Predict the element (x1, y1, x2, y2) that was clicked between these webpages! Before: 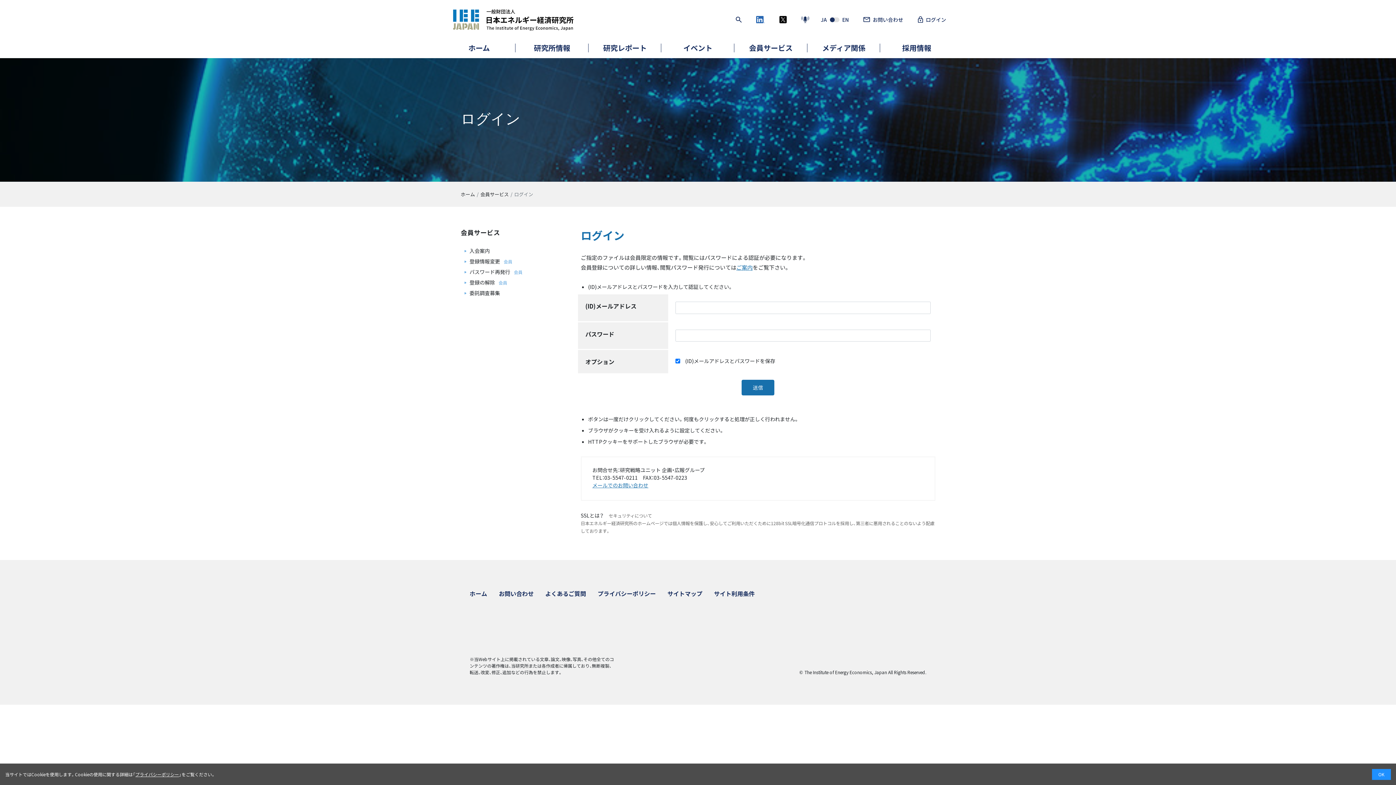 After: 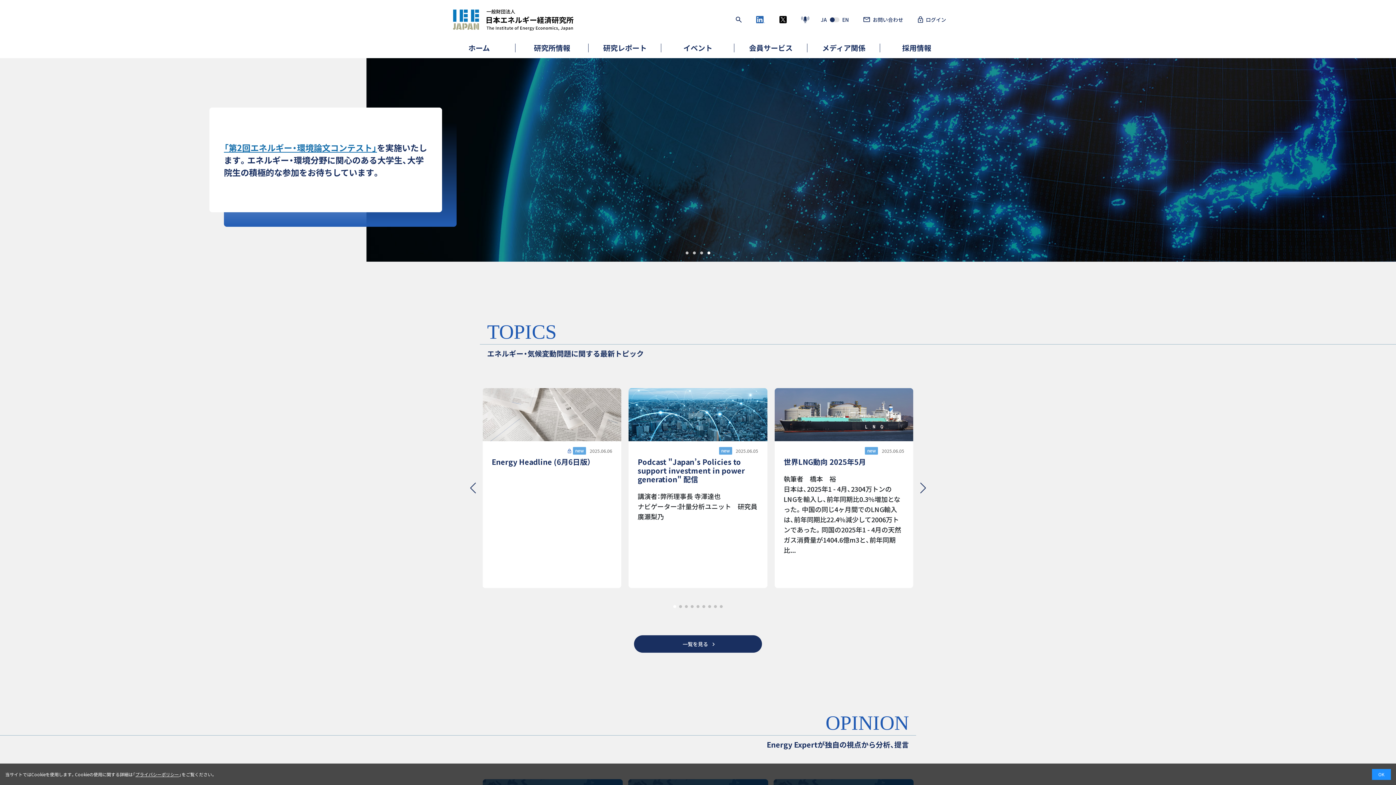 Action: label: ホーム bbox: (469, 589, 487, 598)